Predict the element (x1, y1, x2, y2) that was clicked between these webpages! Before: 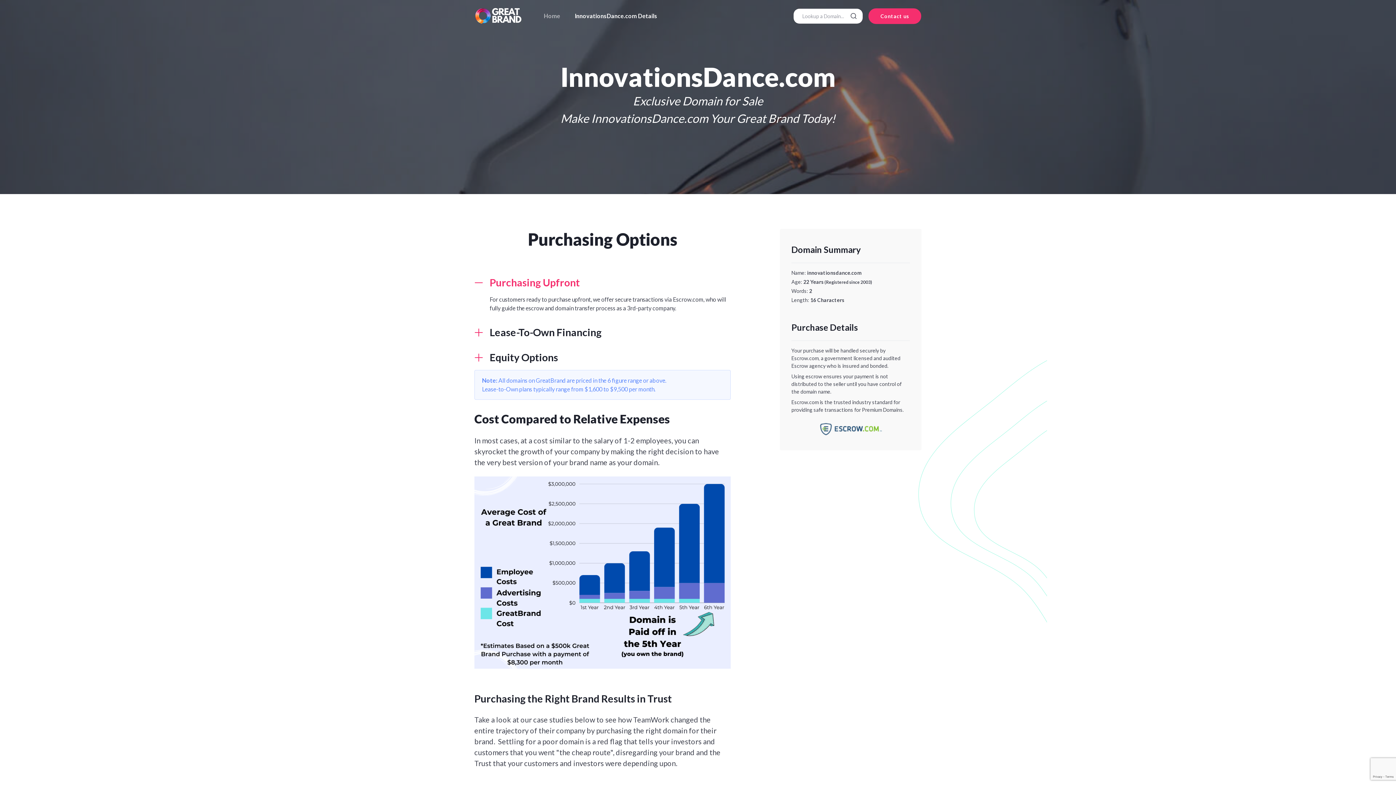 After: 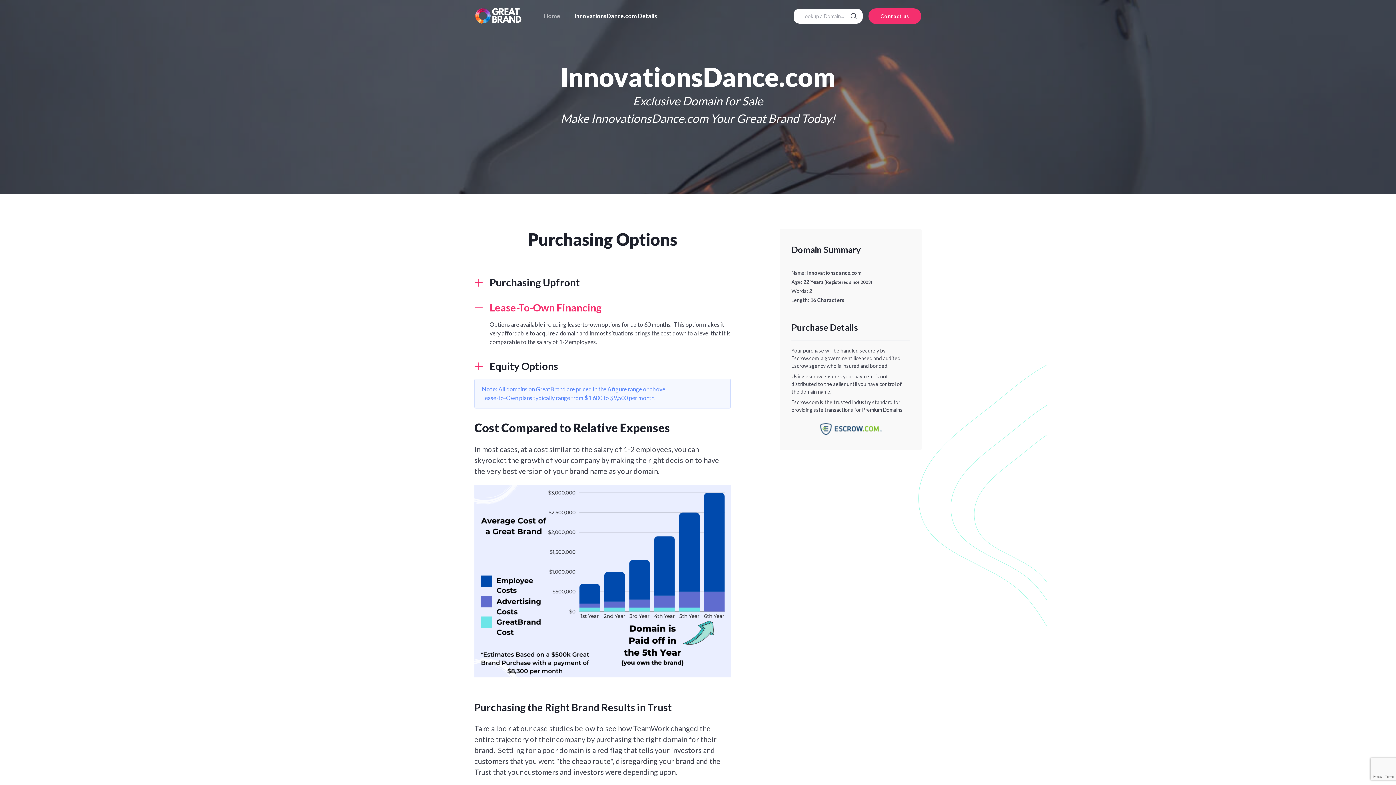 Action: bbox: (474, 320, 730, 345) label: Lease-To-Own Financing